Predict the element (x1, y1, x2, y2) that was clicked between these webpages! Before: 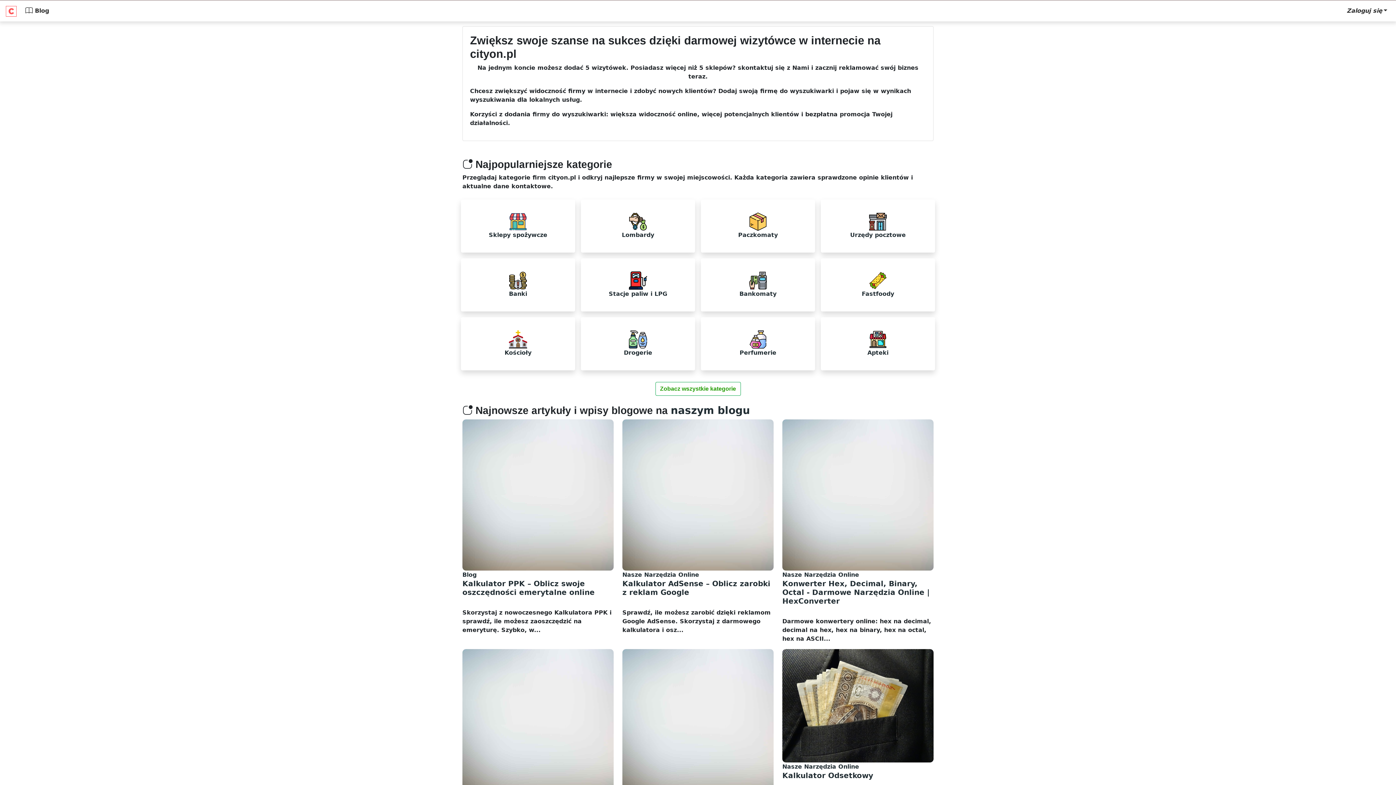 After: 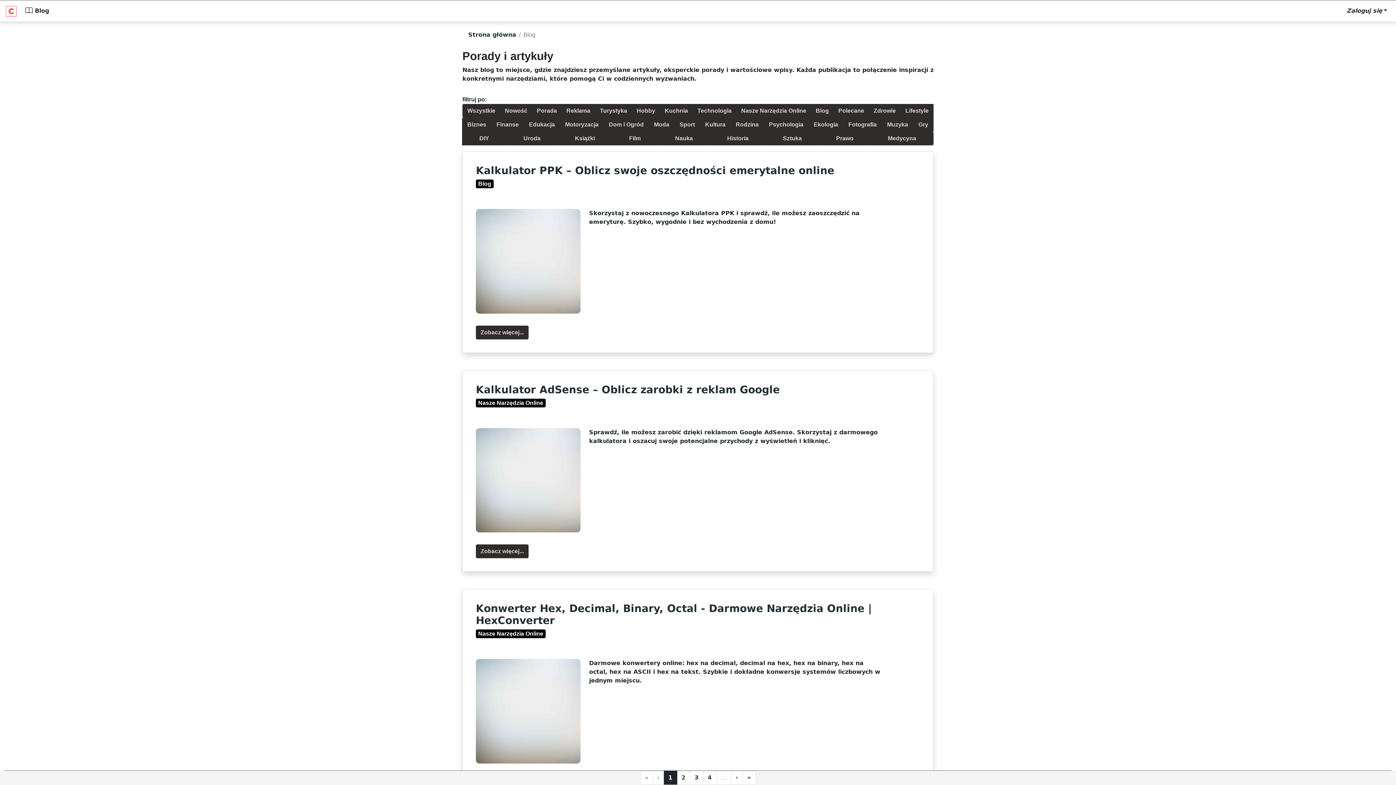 Action: label:  Blog bbox: (22, 3, 52, 18)